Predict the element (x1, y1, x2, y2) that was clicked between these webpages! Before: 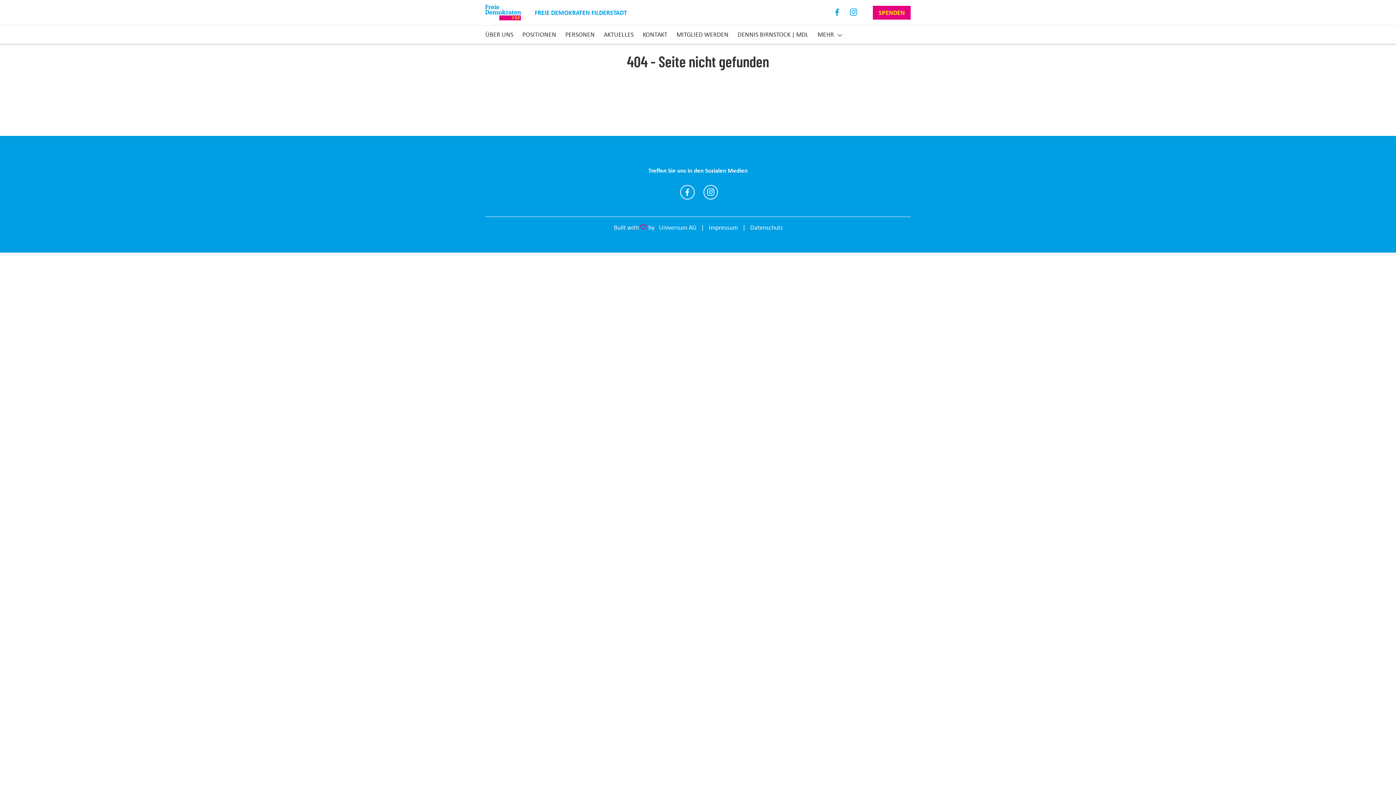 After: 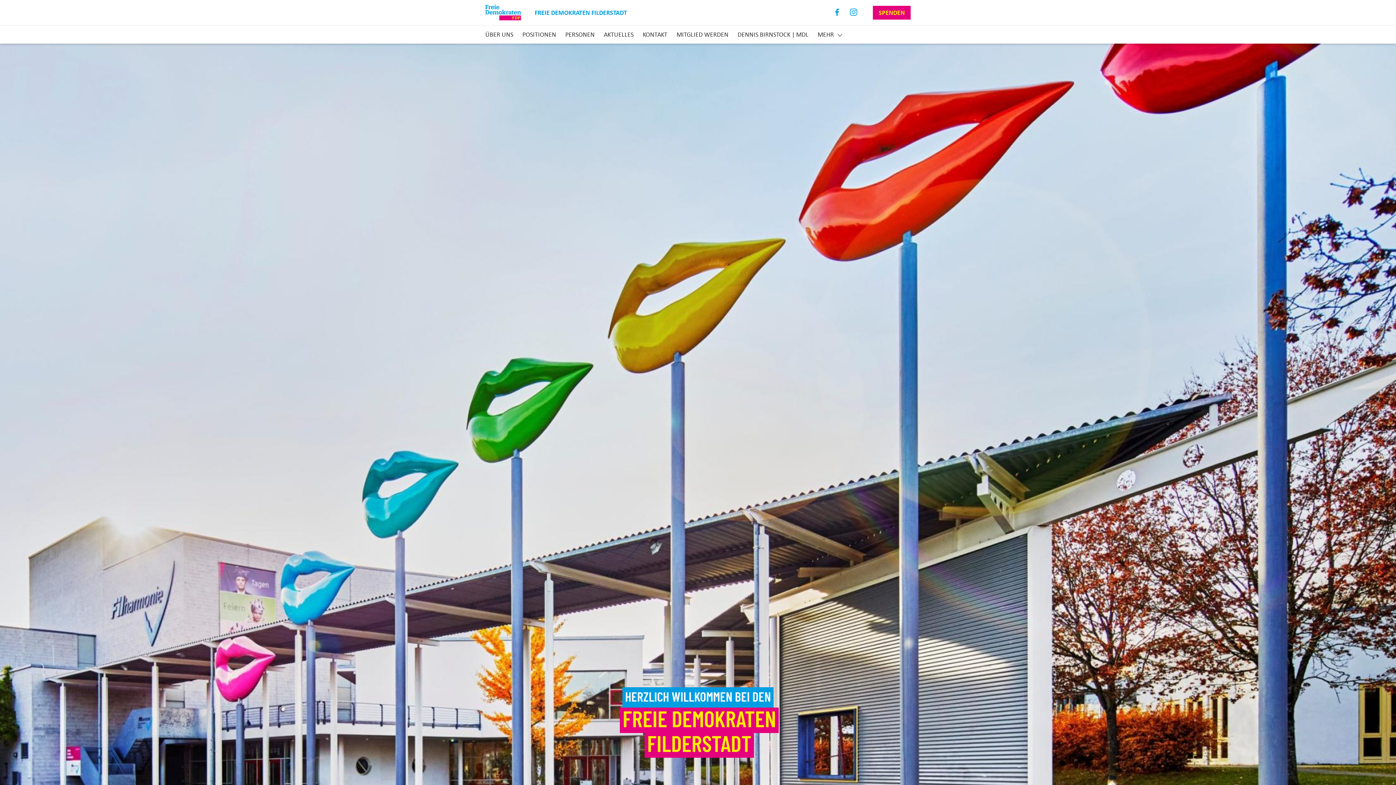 Action: bbox: (485, 3, 831, 21) label: FREIE DEMOKRATEN FILDERSTADT